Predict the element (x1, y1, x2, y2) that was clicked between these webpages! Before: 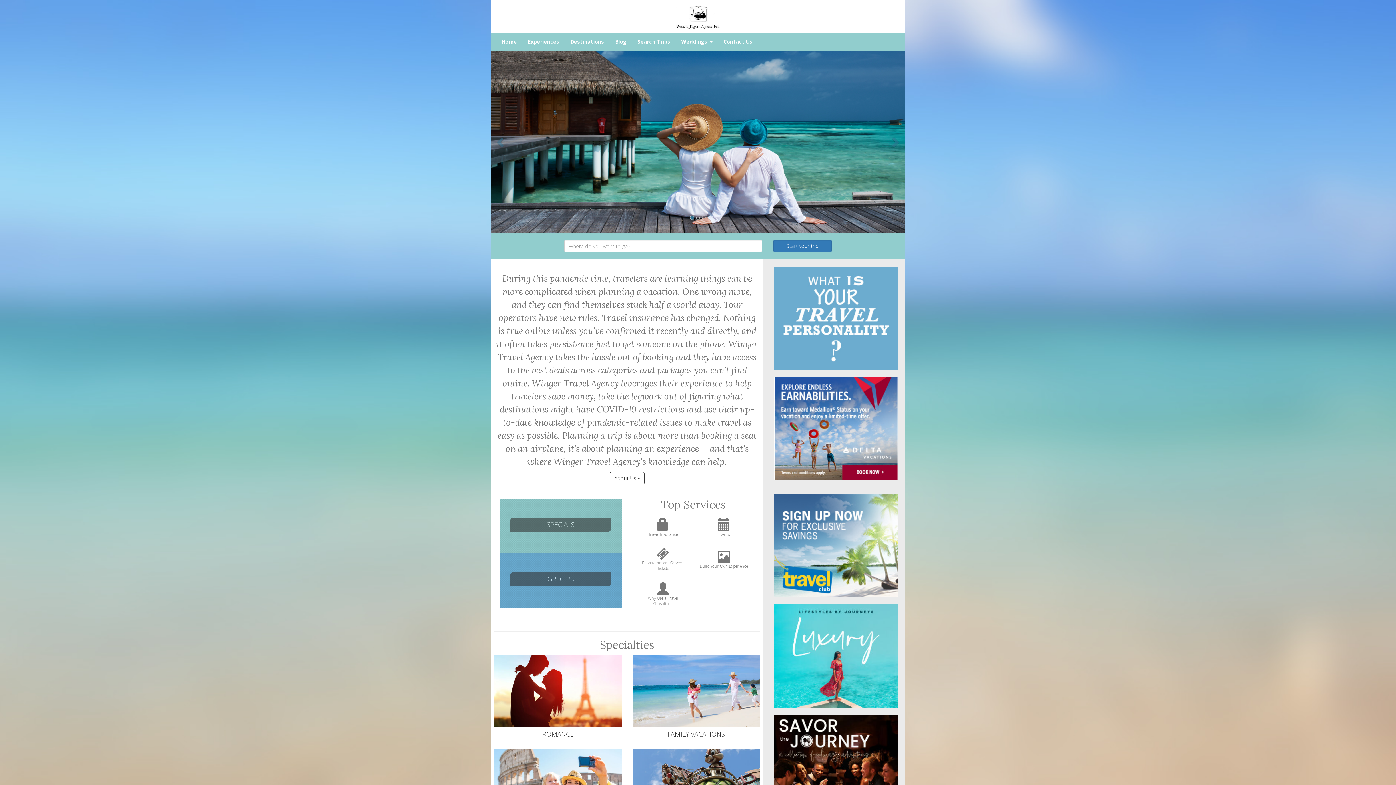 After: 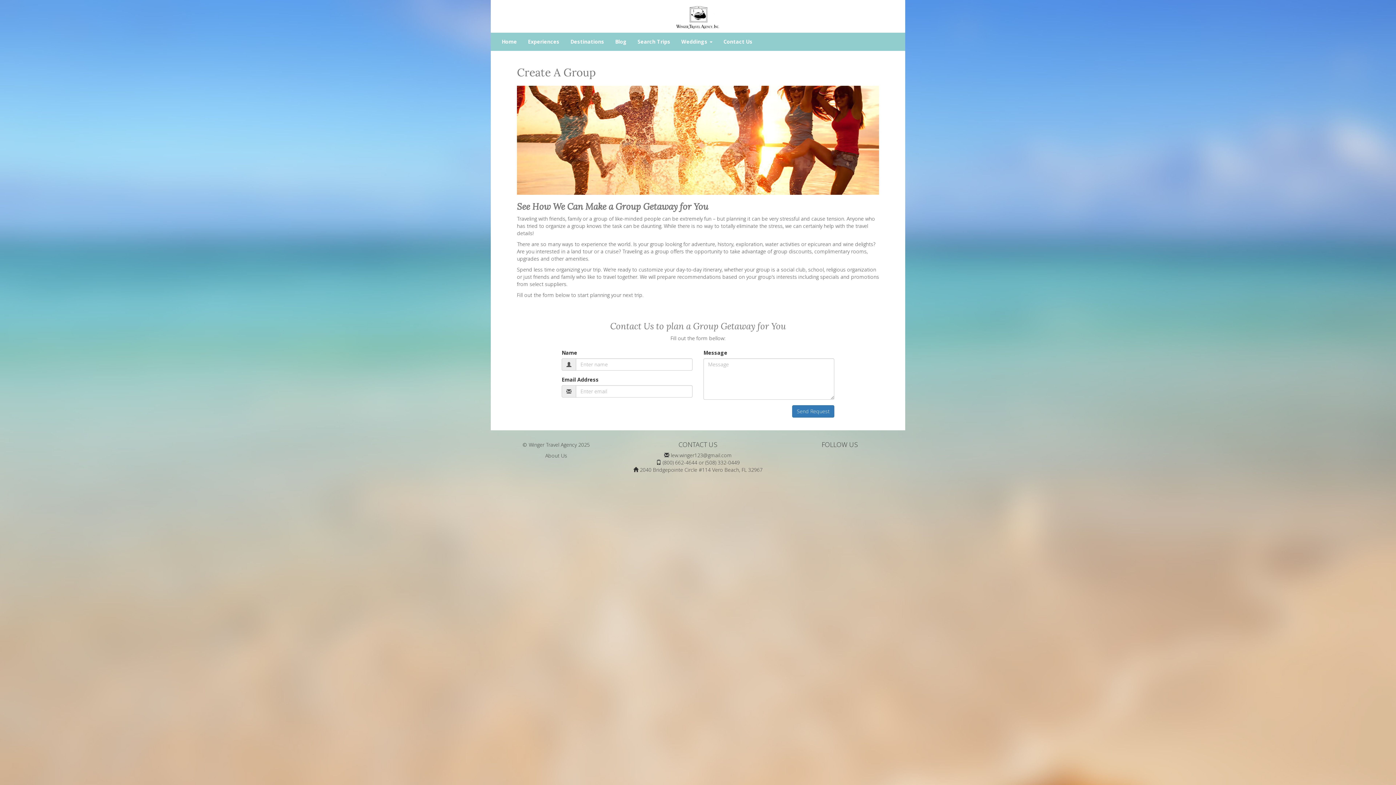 Action: label: Build Your Own Experience bbox: (699, 558, 749, 569)